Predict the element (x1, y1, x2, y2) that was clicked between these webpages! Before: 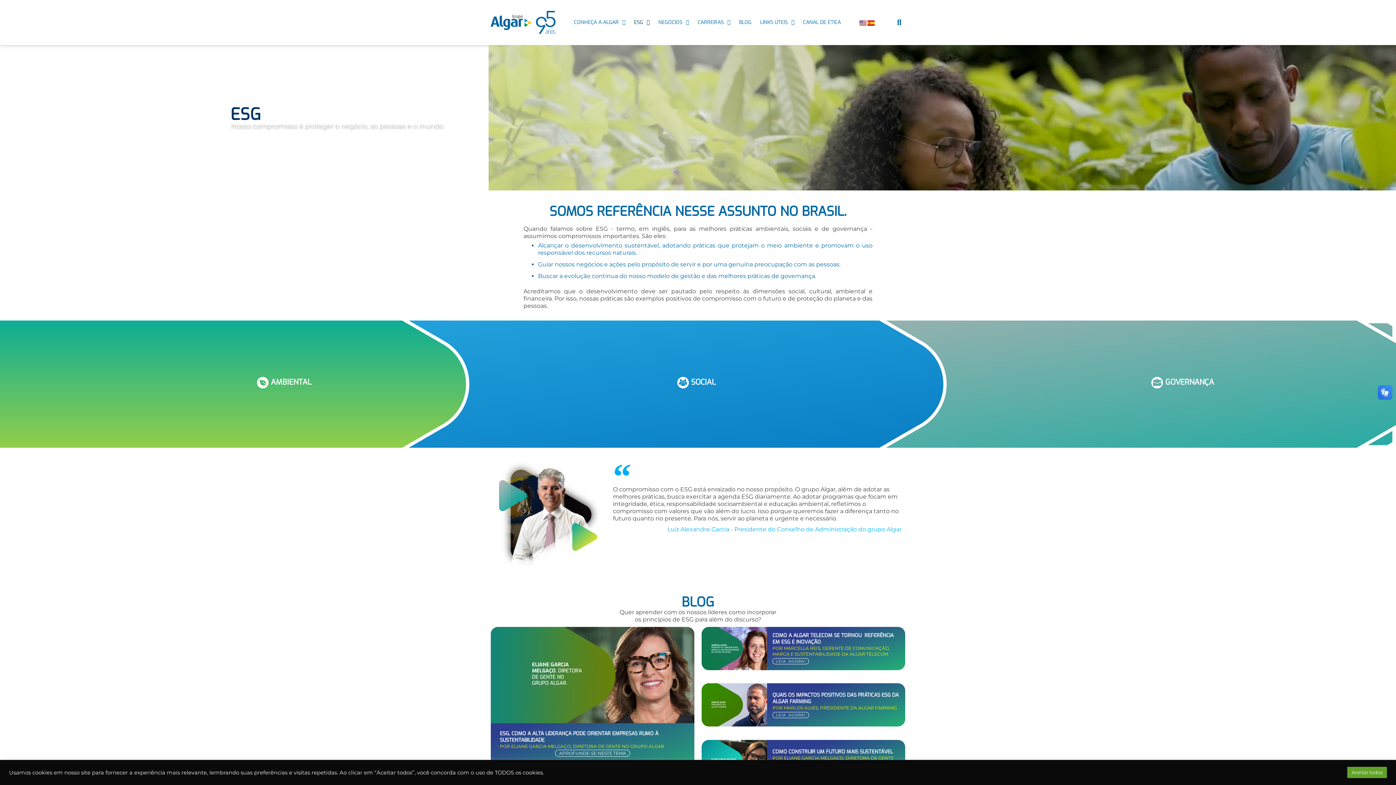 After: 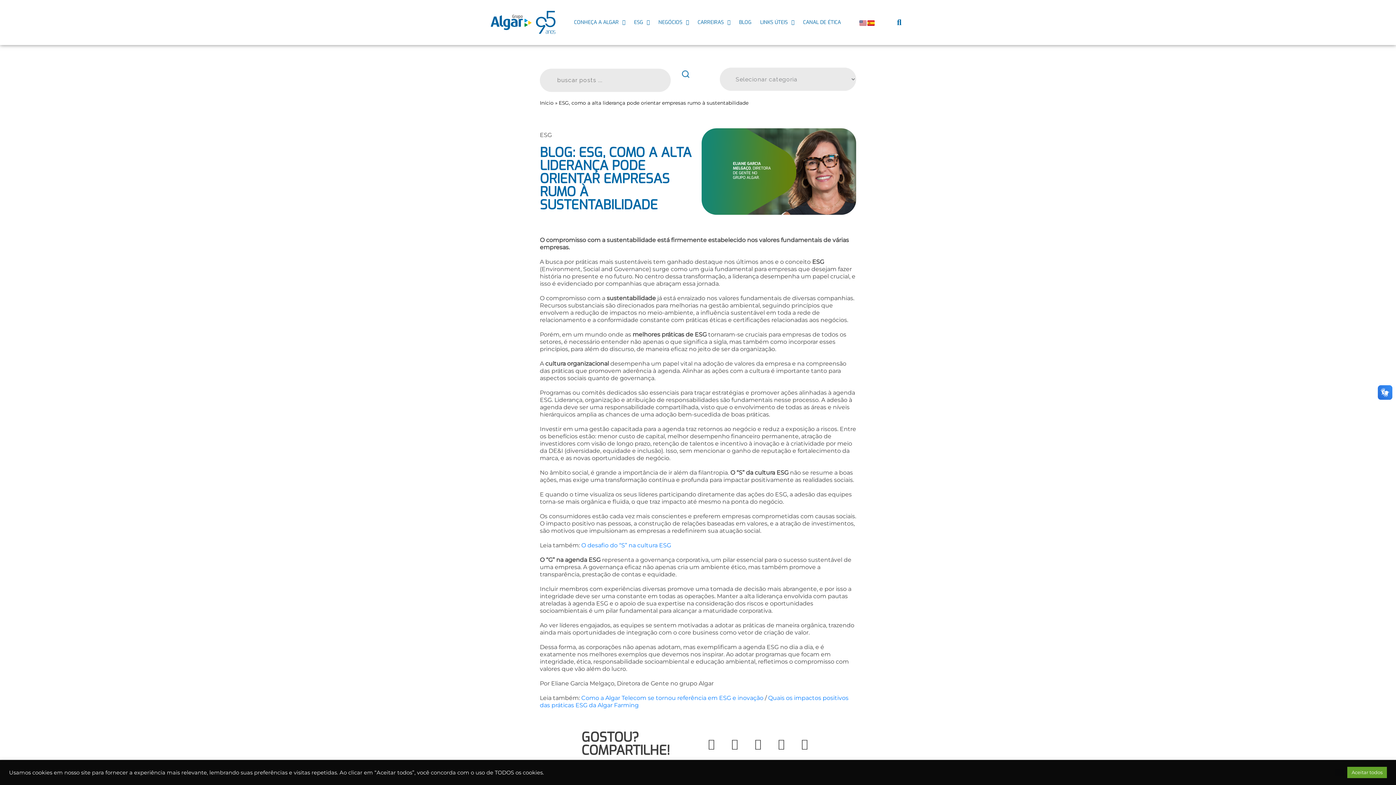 Action: bbox: (490, 627, 694, 723)